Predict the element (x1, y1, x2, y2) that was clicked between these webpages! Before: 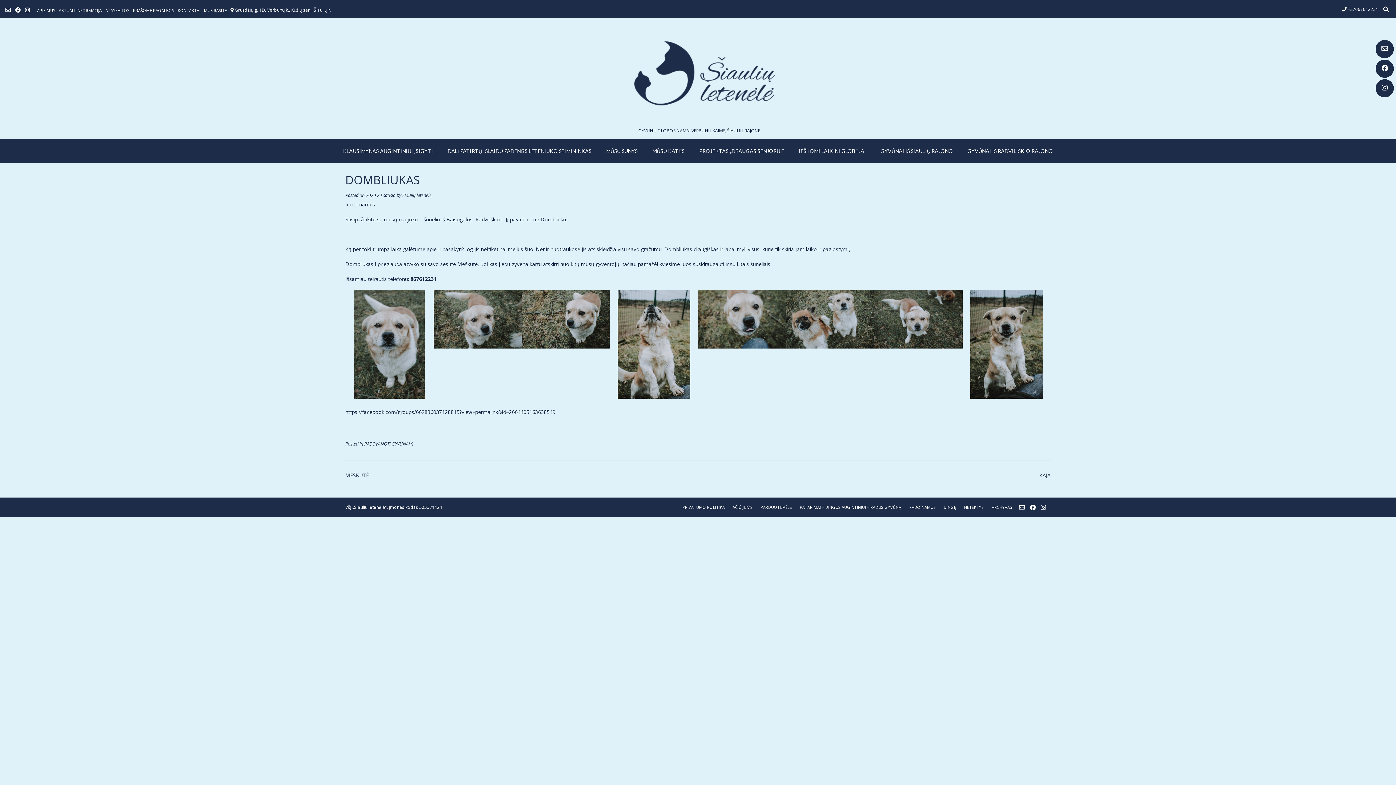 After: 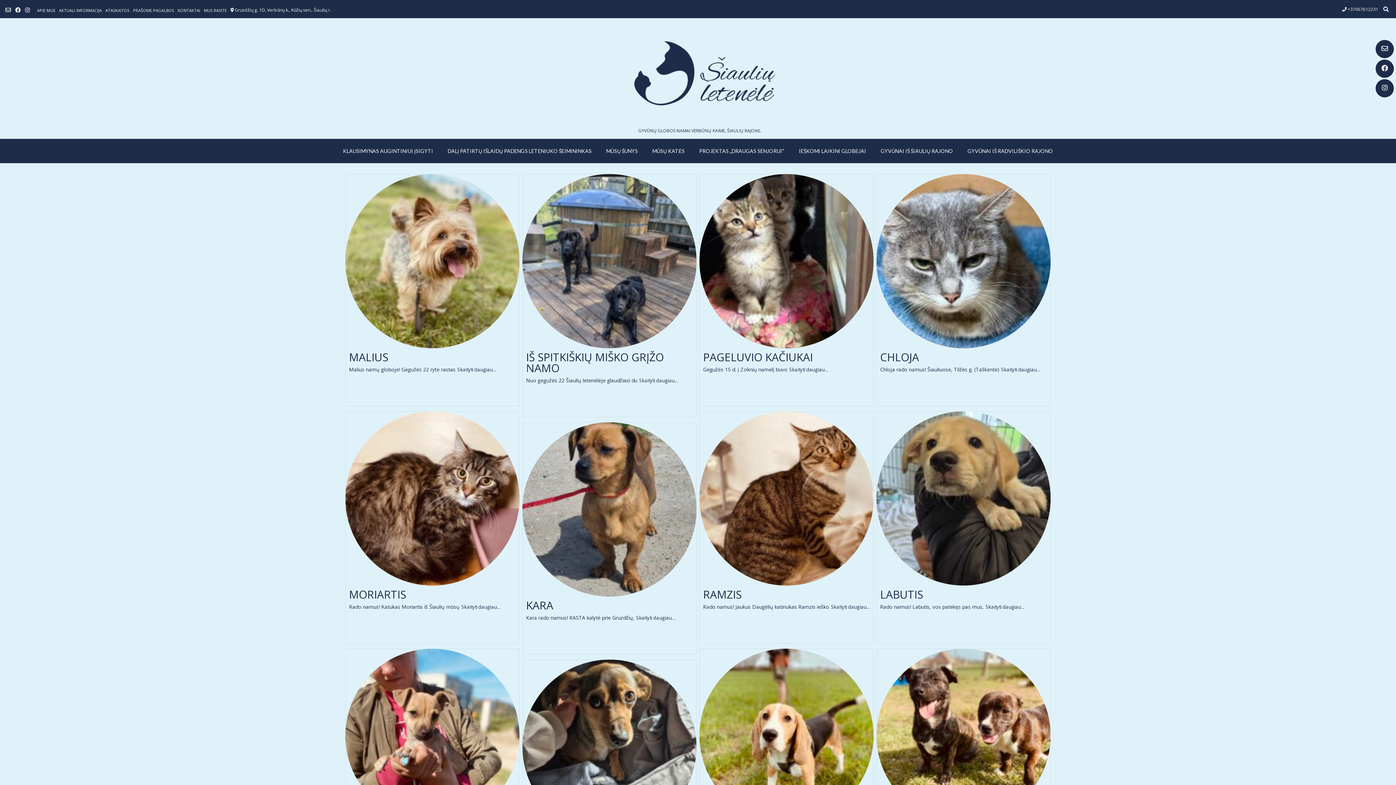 Action: label: RADO NAMUS bbox: (906, 503, 938, 510)